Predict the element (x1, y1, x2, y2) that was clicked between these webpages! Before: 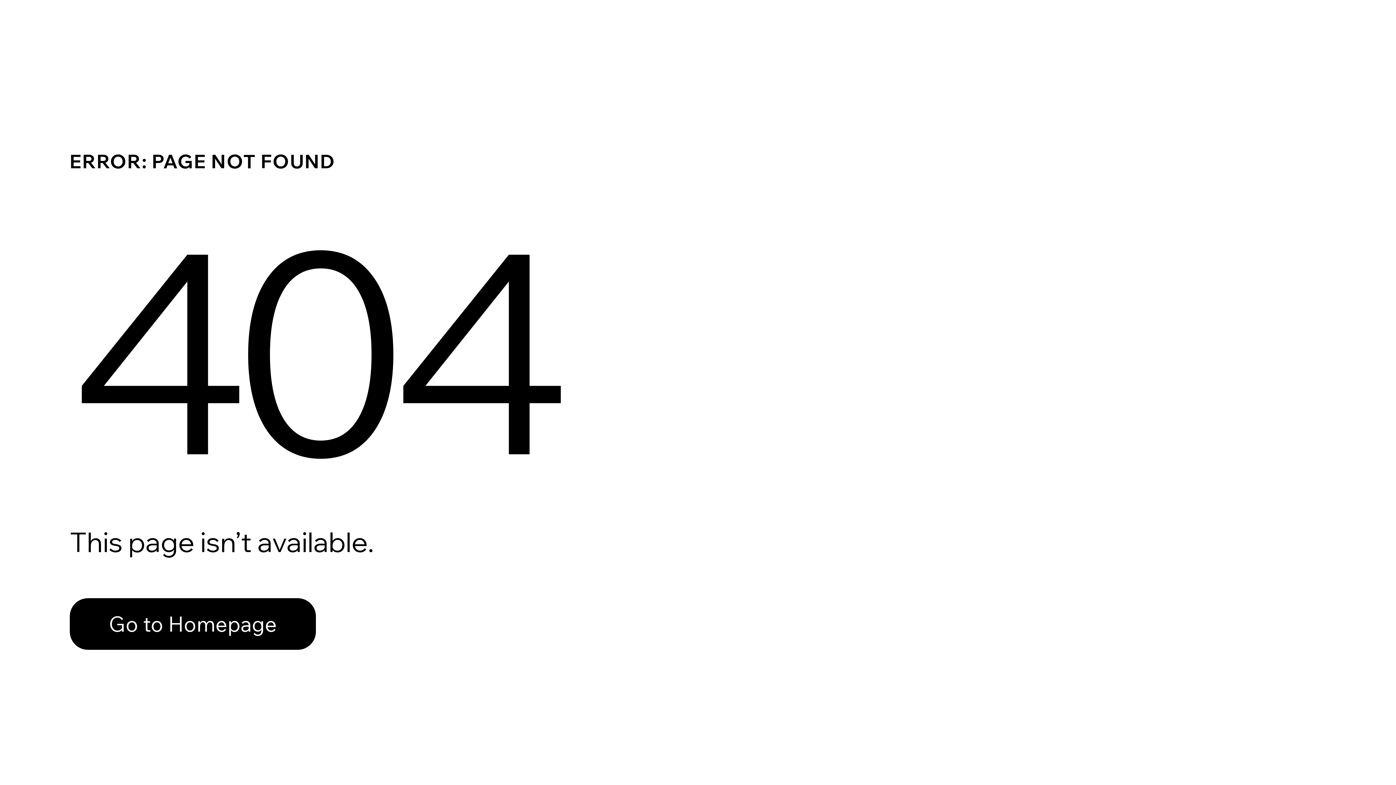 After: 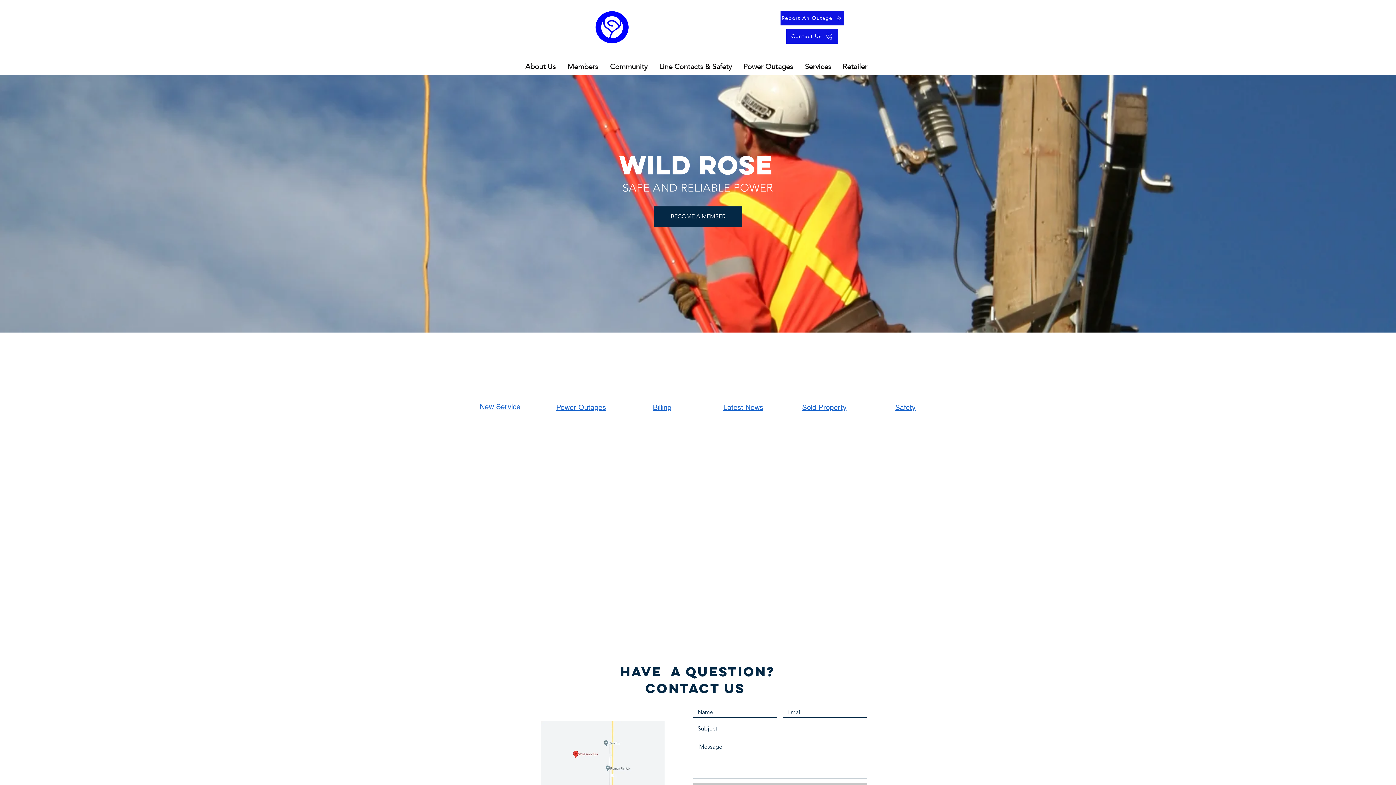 Action: label: Go to Homepage bbox: (69, 598, 316, 650)